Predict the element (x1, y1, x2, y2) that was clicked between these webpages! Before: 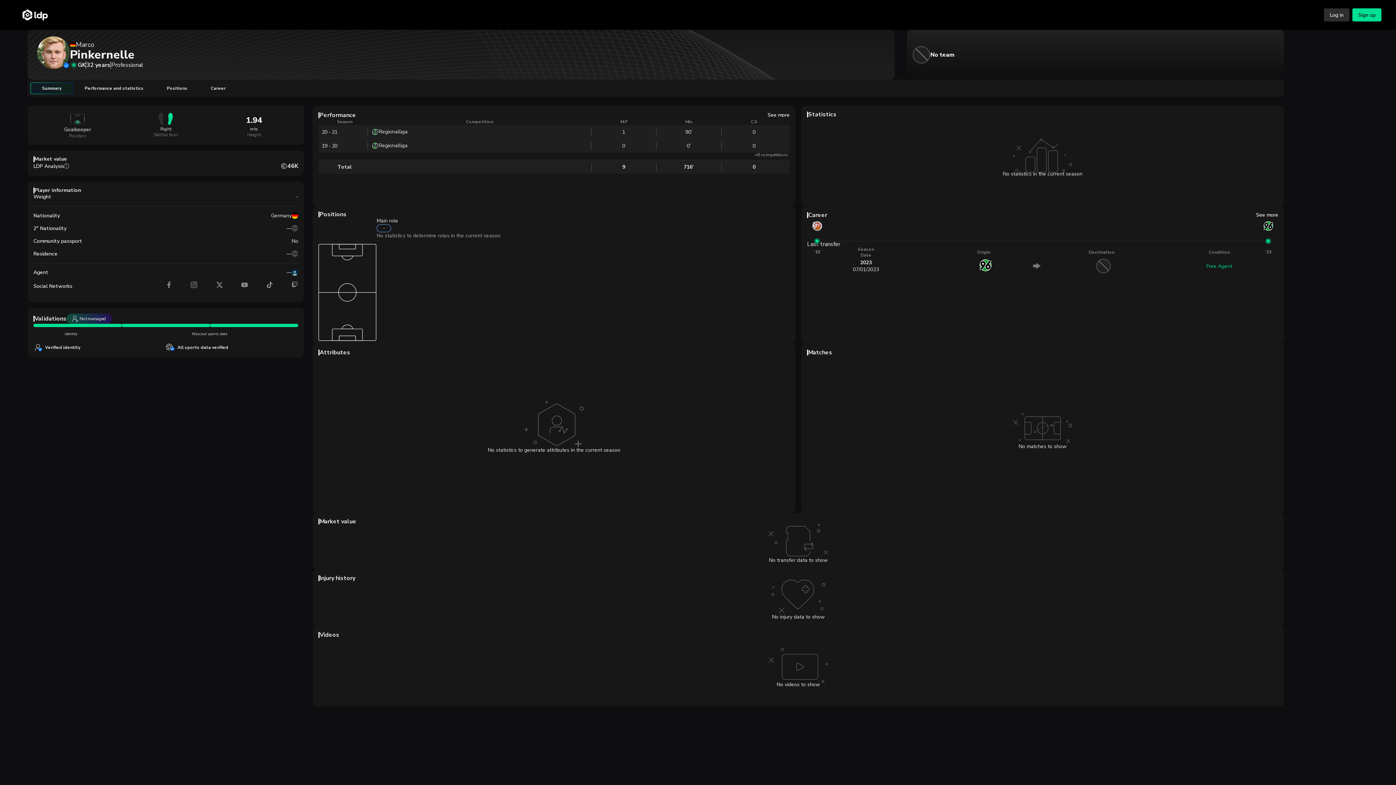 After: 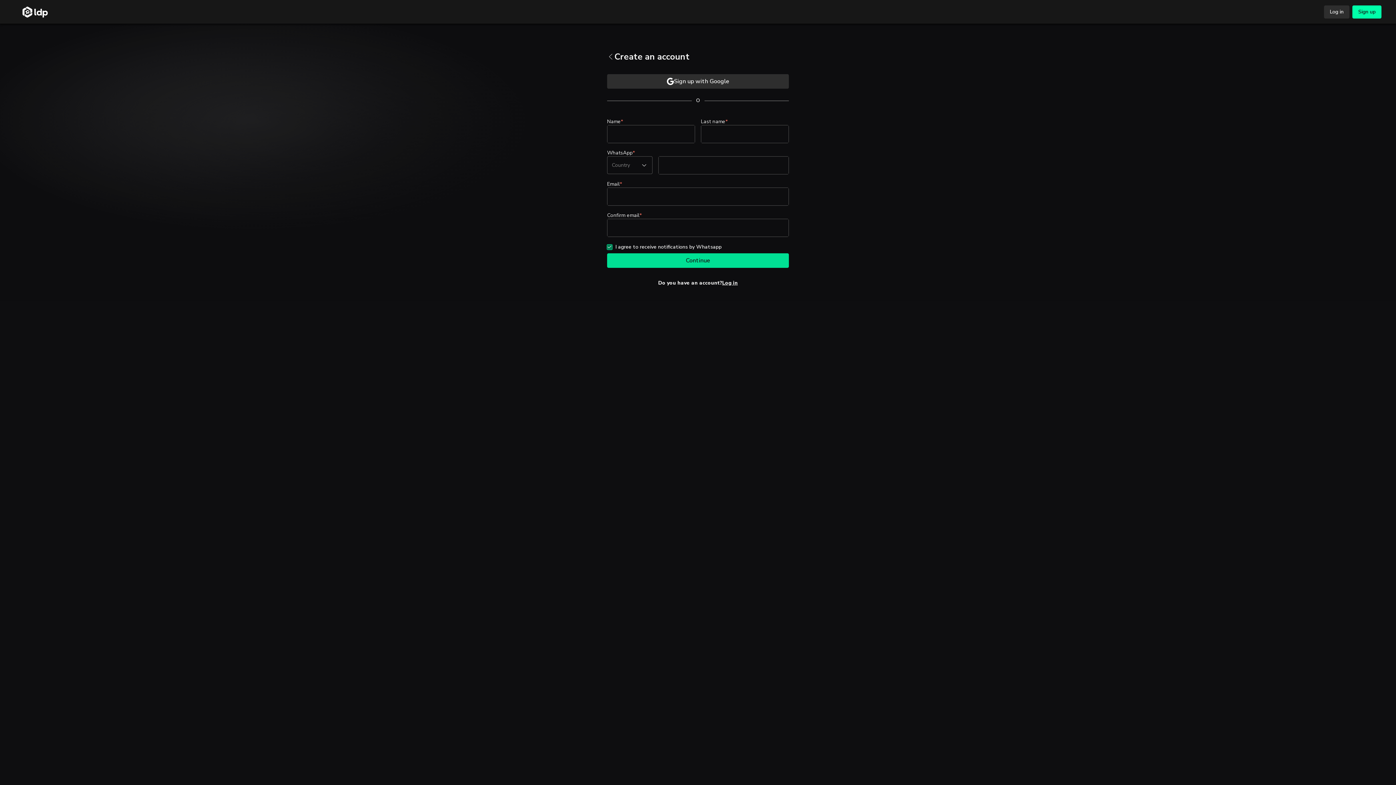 Action: bbox: (1352, 8, 1381, 21) label: Sign up